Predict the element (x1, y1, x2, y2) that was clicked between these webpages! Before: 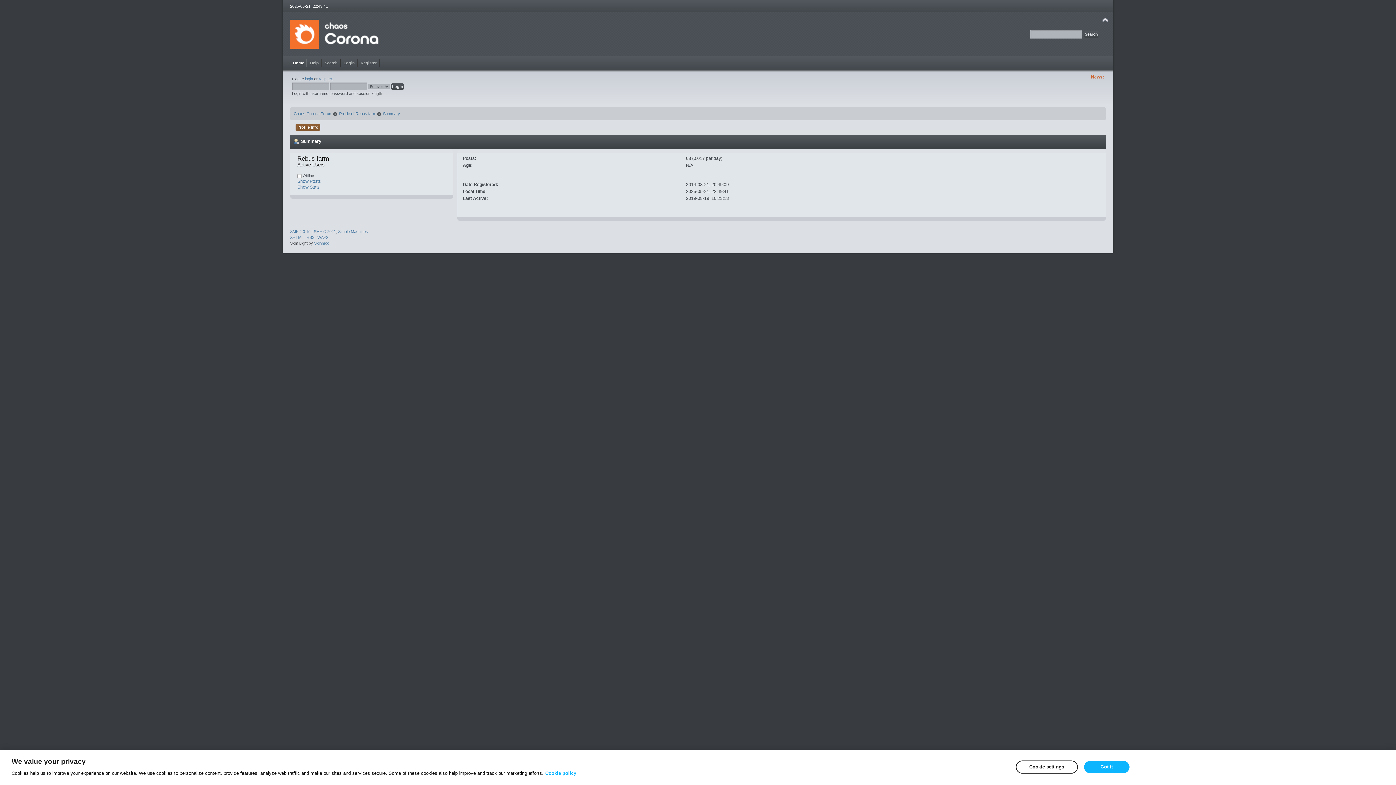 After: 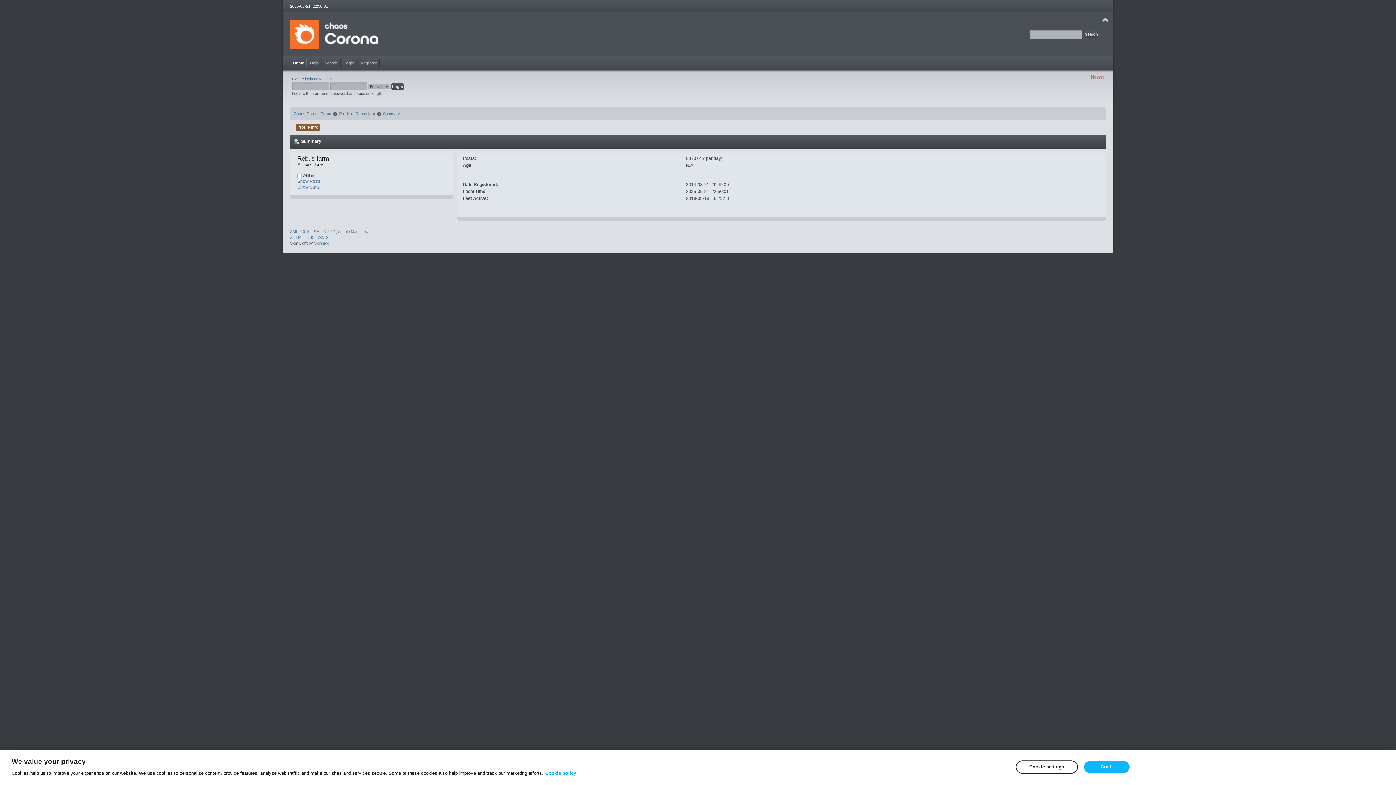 Action: label: Summary bbox: (383, 111, 400, 116)